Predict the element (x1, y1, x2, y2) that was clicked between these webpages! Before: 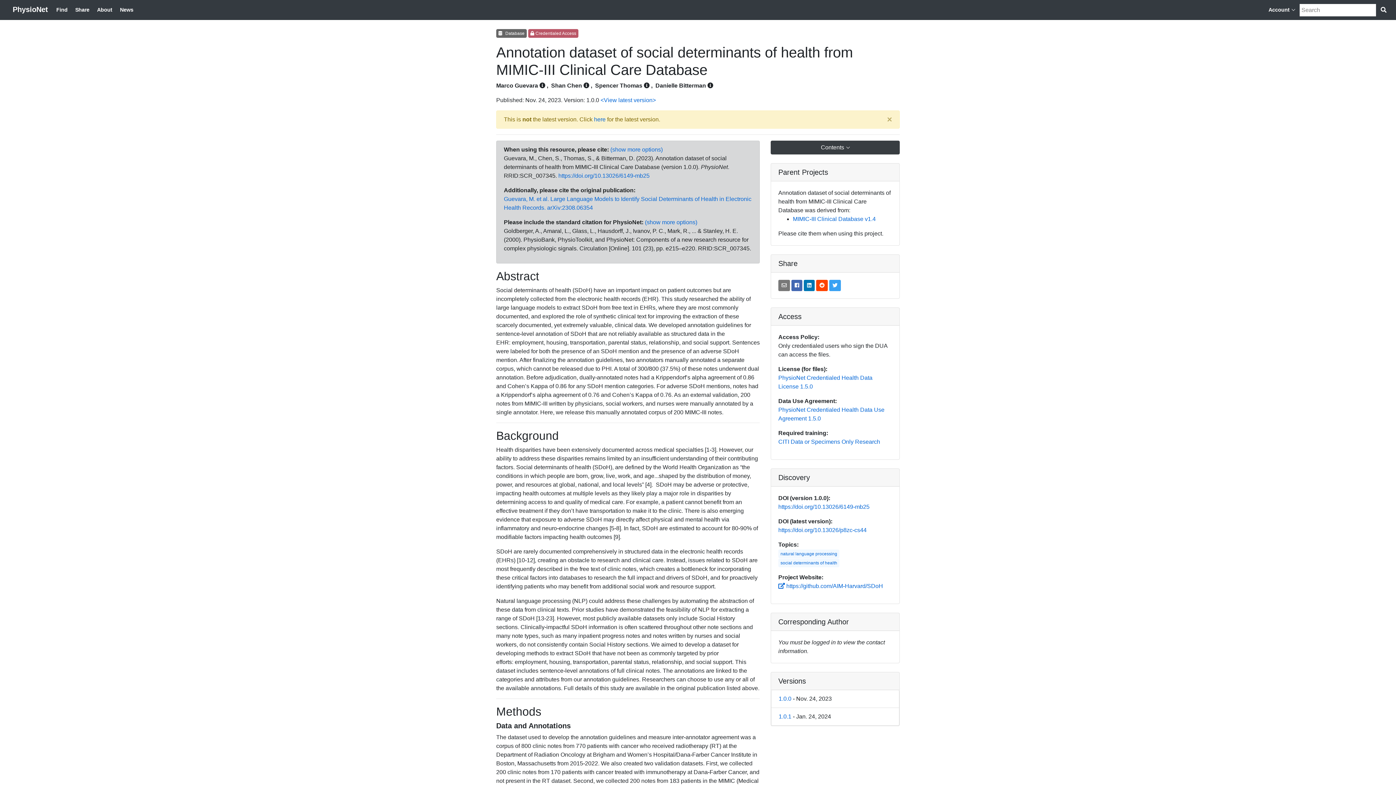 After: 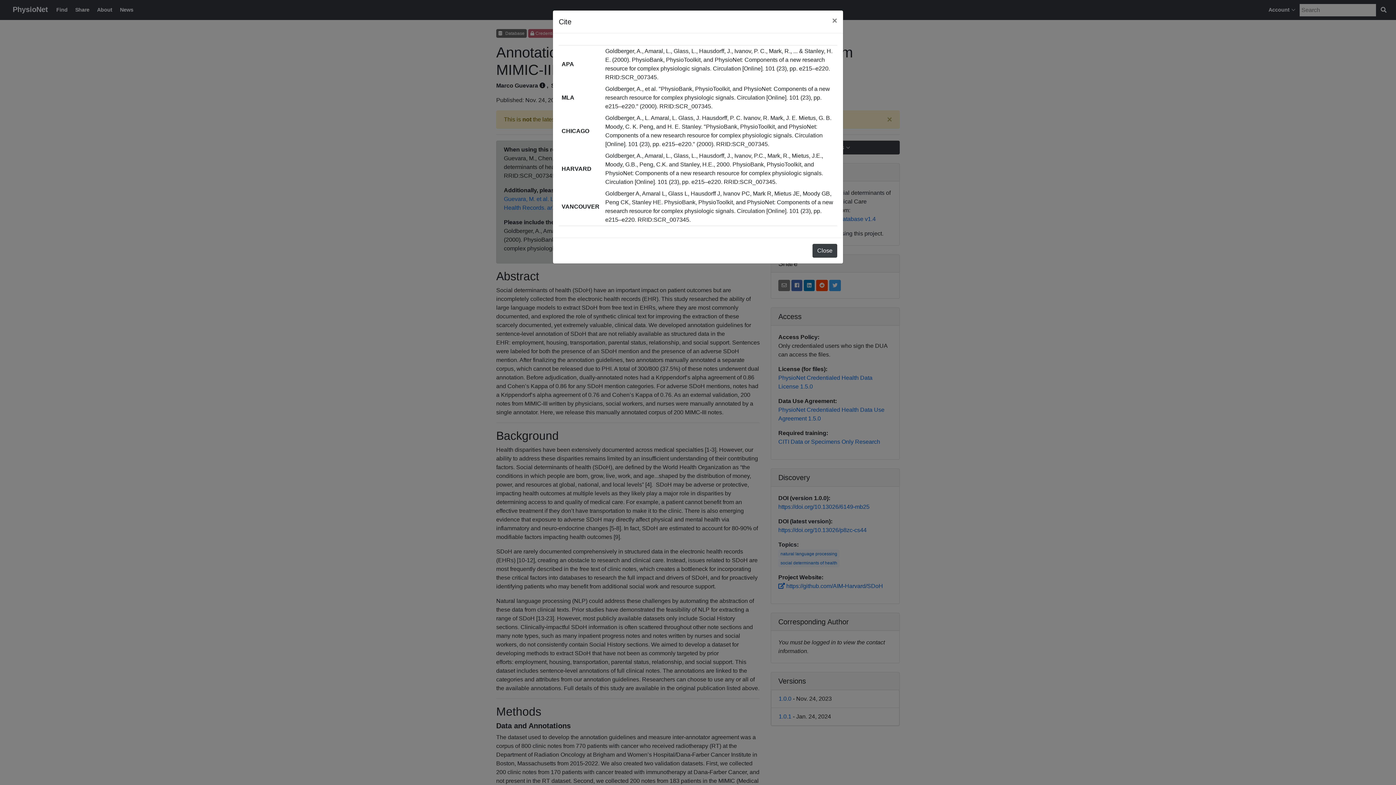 Action: label: (show more options) bbox: (645, 219, 697, 225)